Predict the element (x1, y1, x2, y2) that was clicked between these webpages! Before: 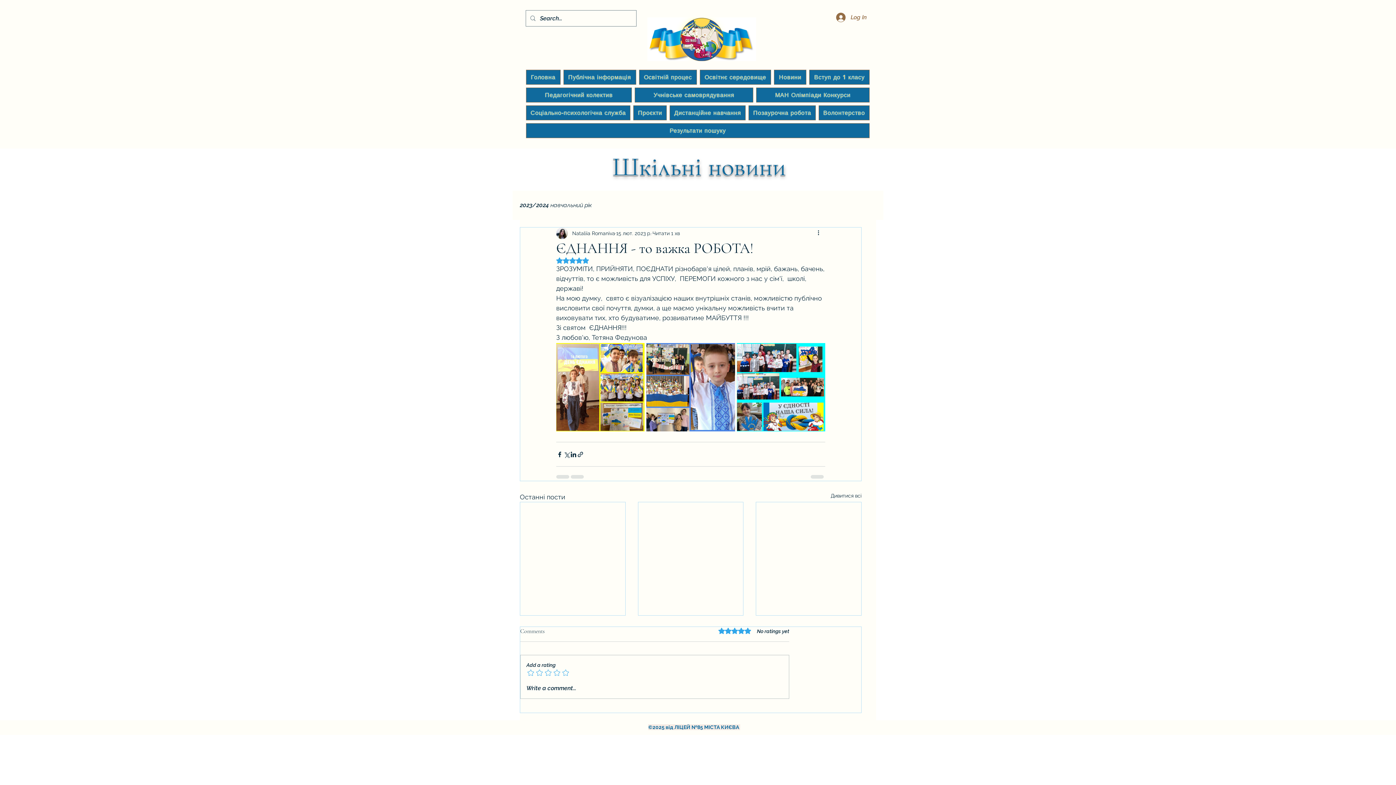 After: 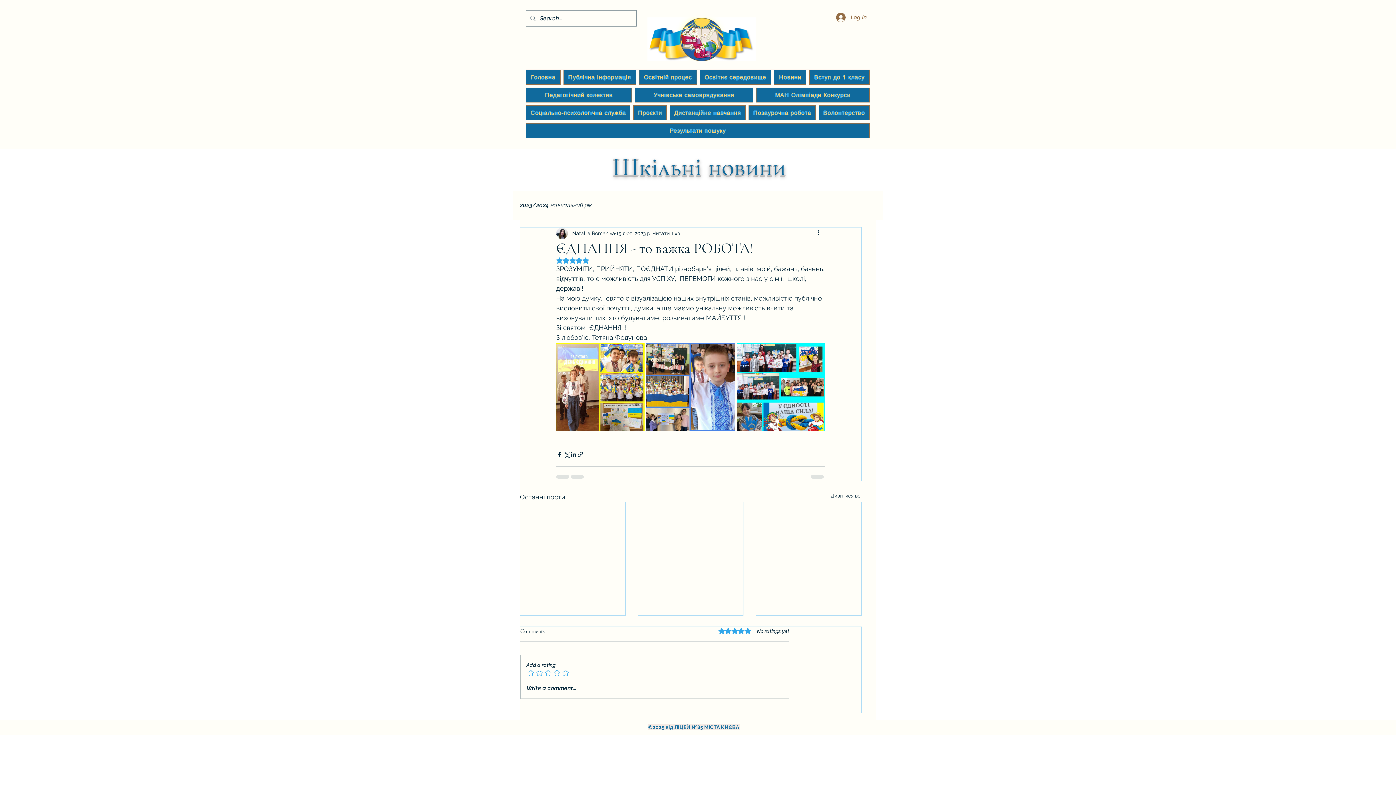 Action: bbox: (563, 69, 636, 84) label: Публічна інформація